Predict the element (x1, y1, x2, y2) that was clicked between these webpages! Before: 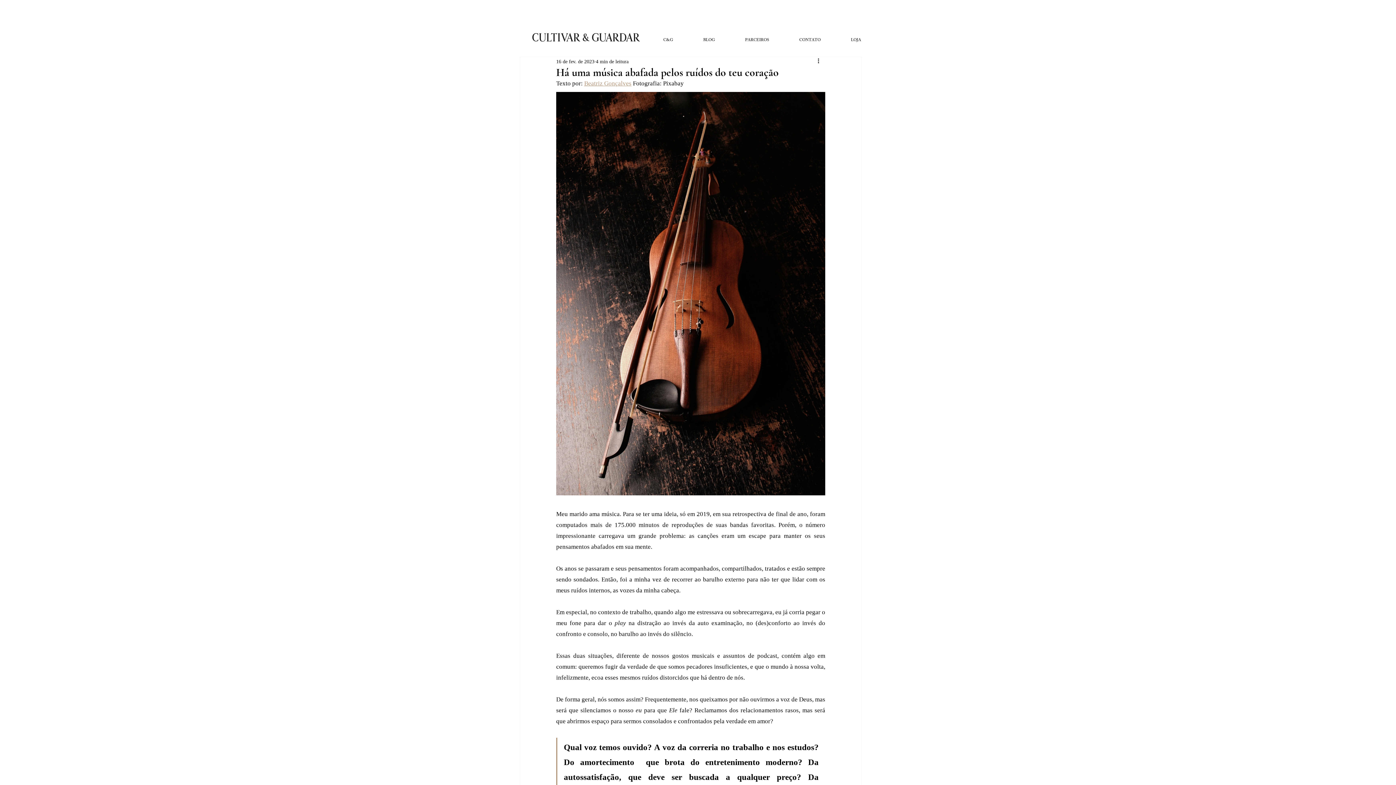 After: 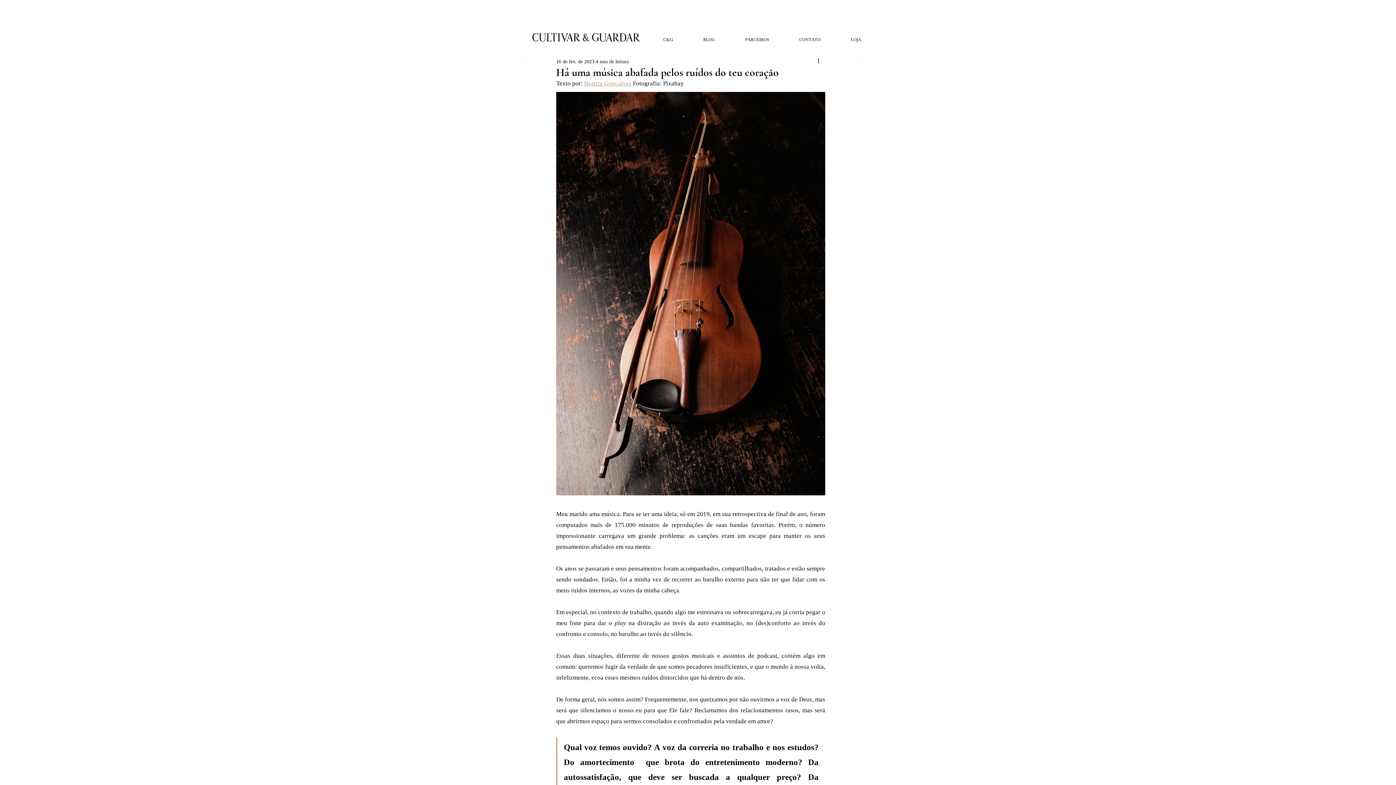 Action: label: C&G bbox: (648, 31, 688, 49)